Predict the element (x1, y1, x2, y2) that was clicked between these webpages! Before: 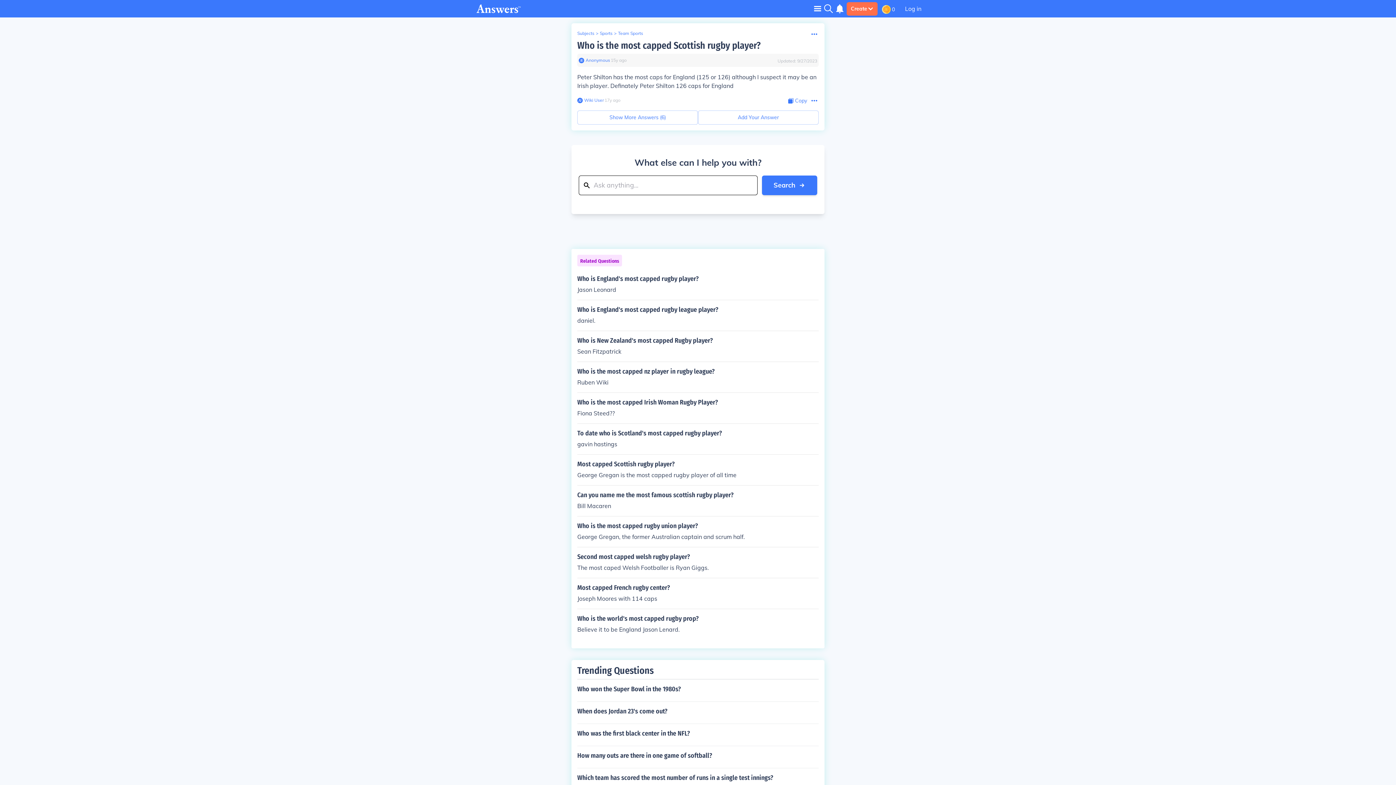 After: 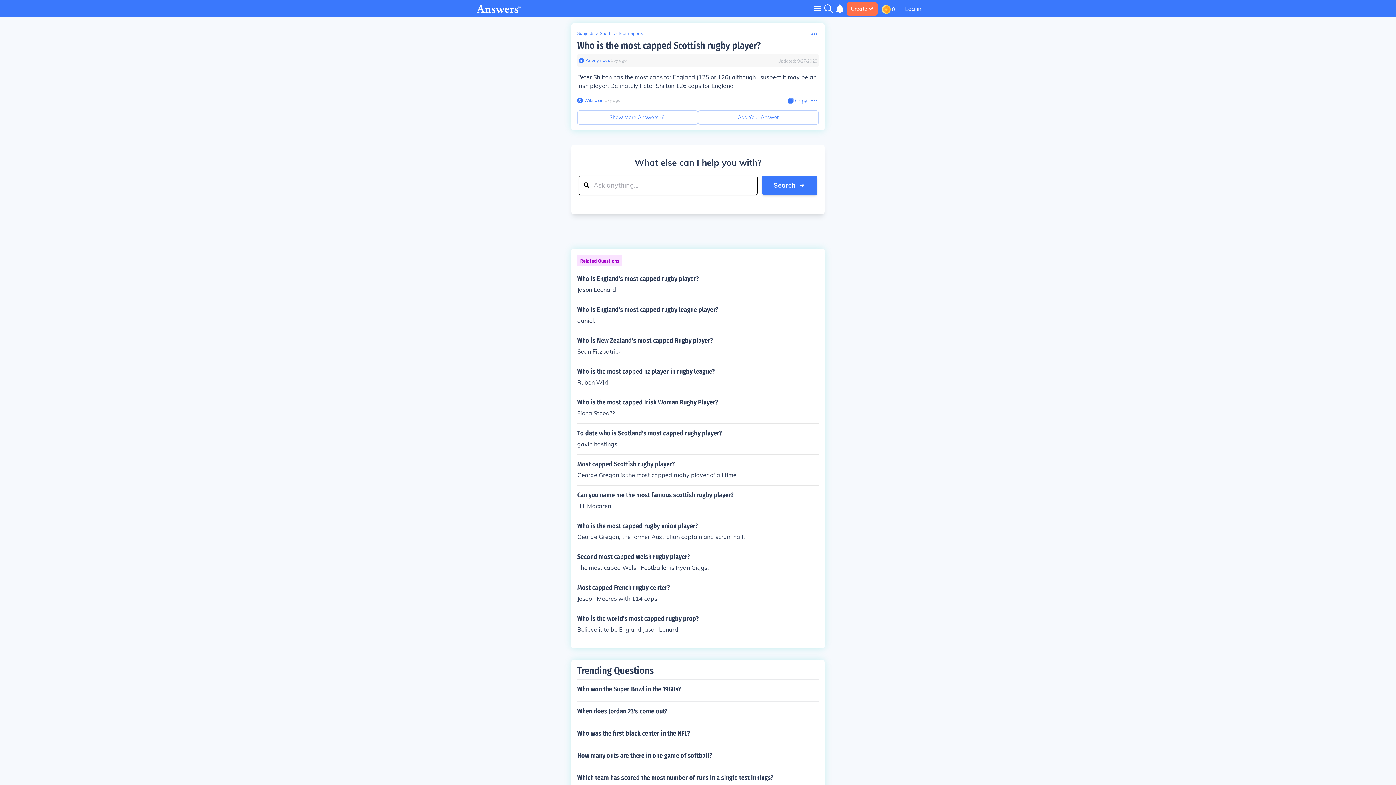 Action: bbox: (578, 57, 584, 63)